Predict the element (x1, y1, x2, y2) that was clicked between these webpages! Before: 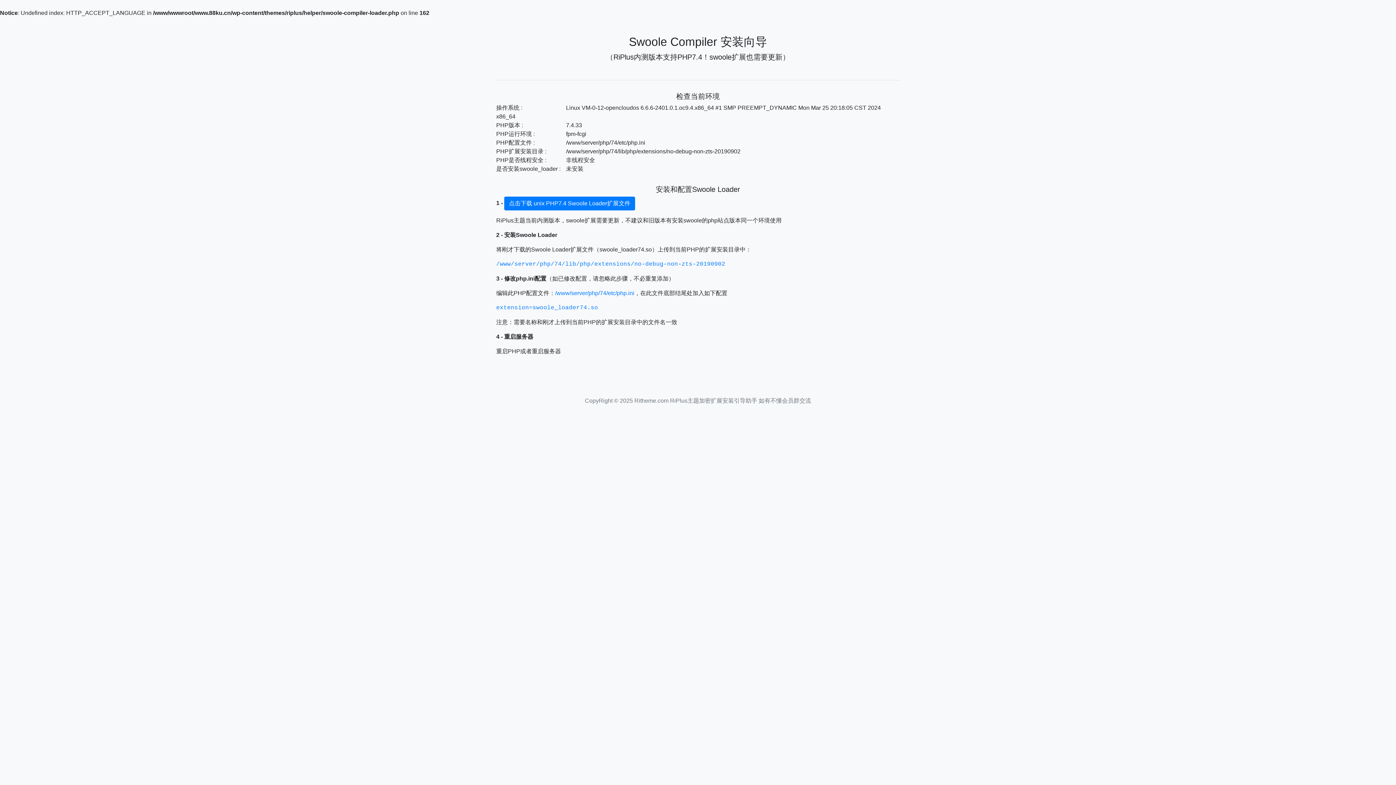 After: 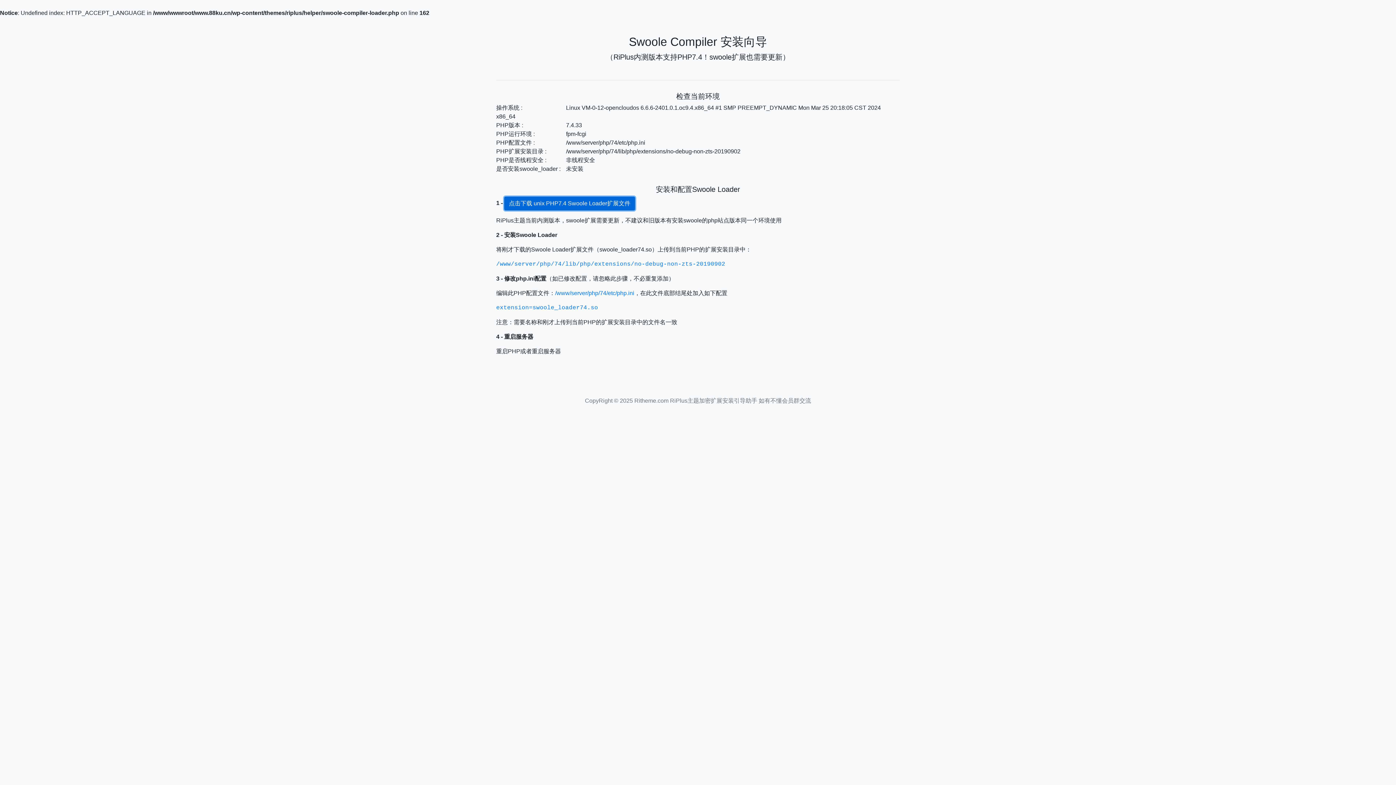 Action: label: 点击下载 unix PHP7.4 Swoole Loader扩展文件 bbox: (504, 196, 635, 210)